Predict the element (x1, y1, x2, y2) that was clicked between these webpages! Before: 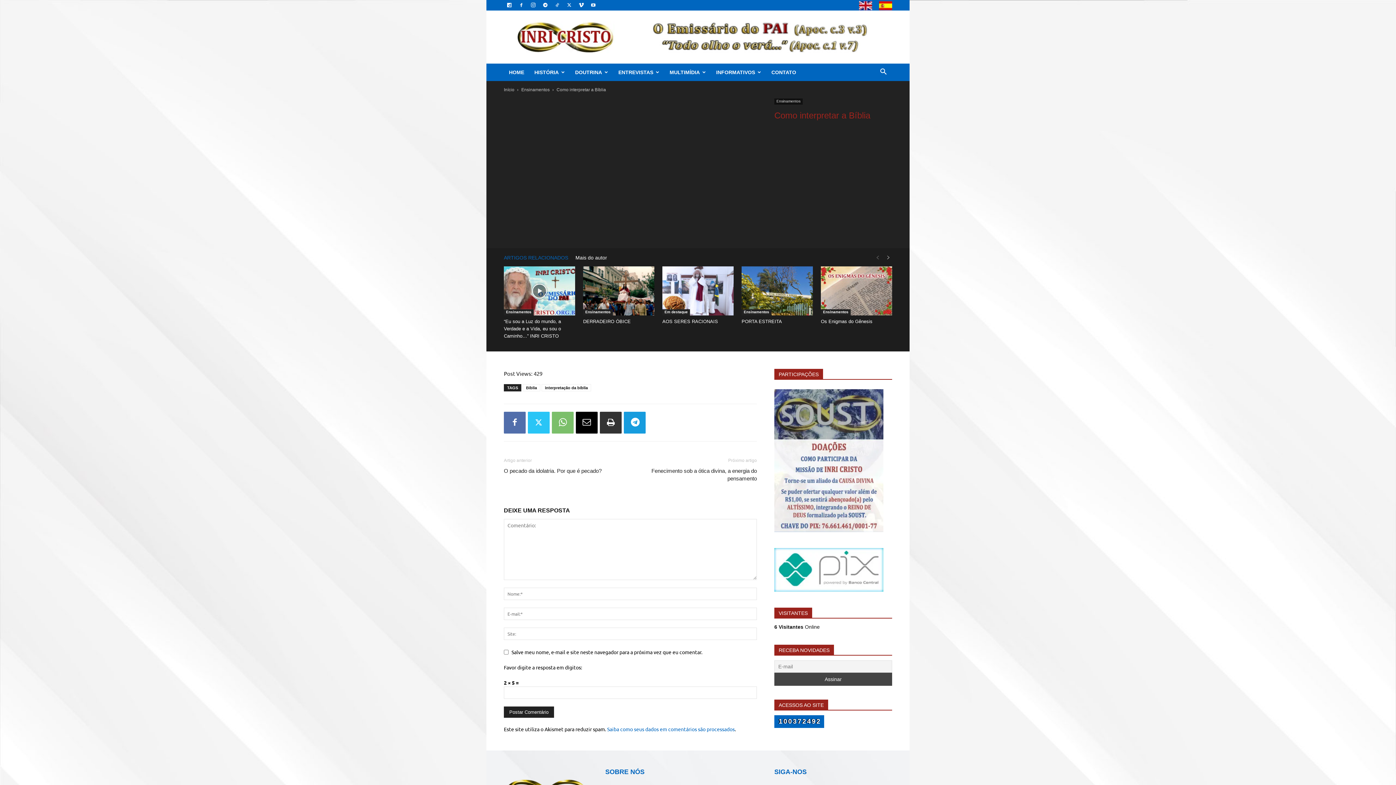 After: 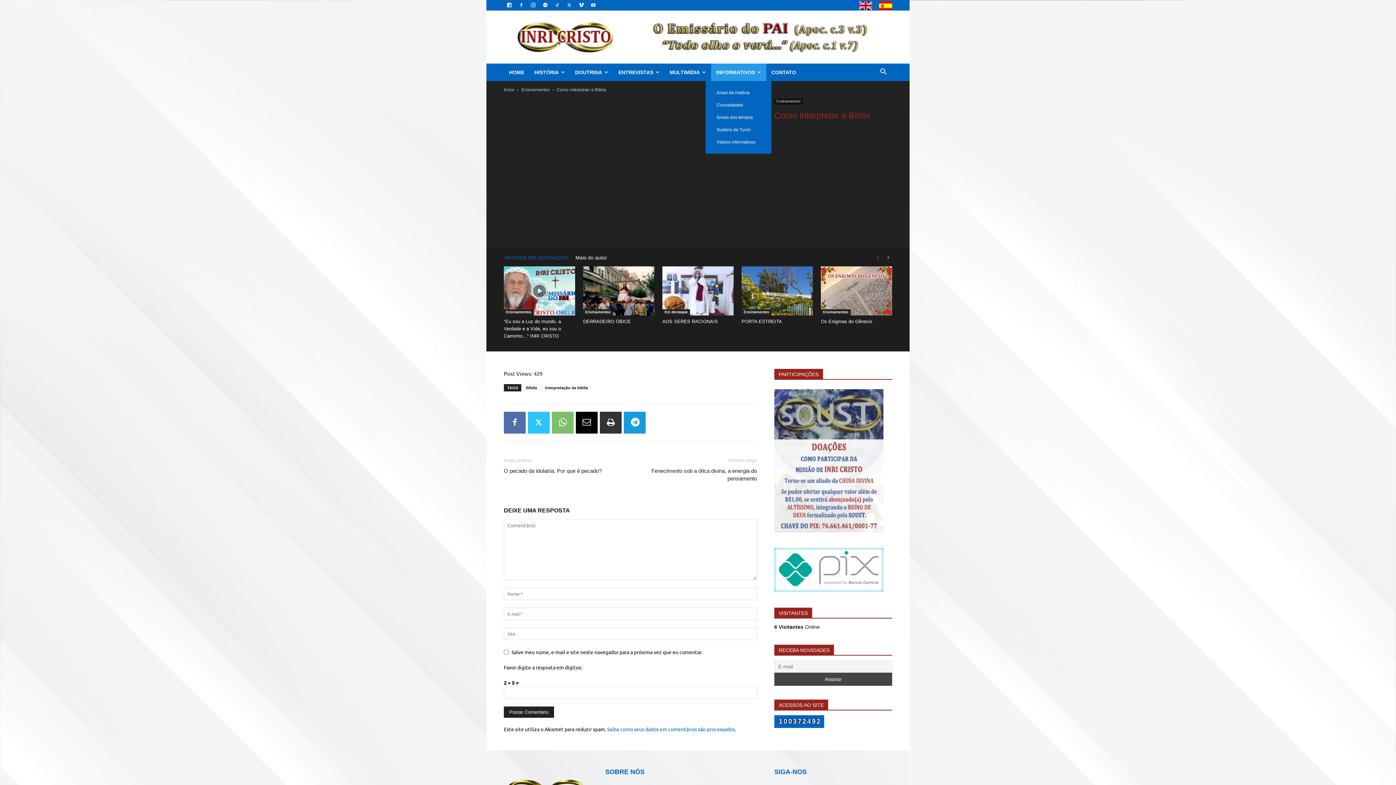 Action: bbox: (711, 63, 766, 80) label: INFORMATIVOS